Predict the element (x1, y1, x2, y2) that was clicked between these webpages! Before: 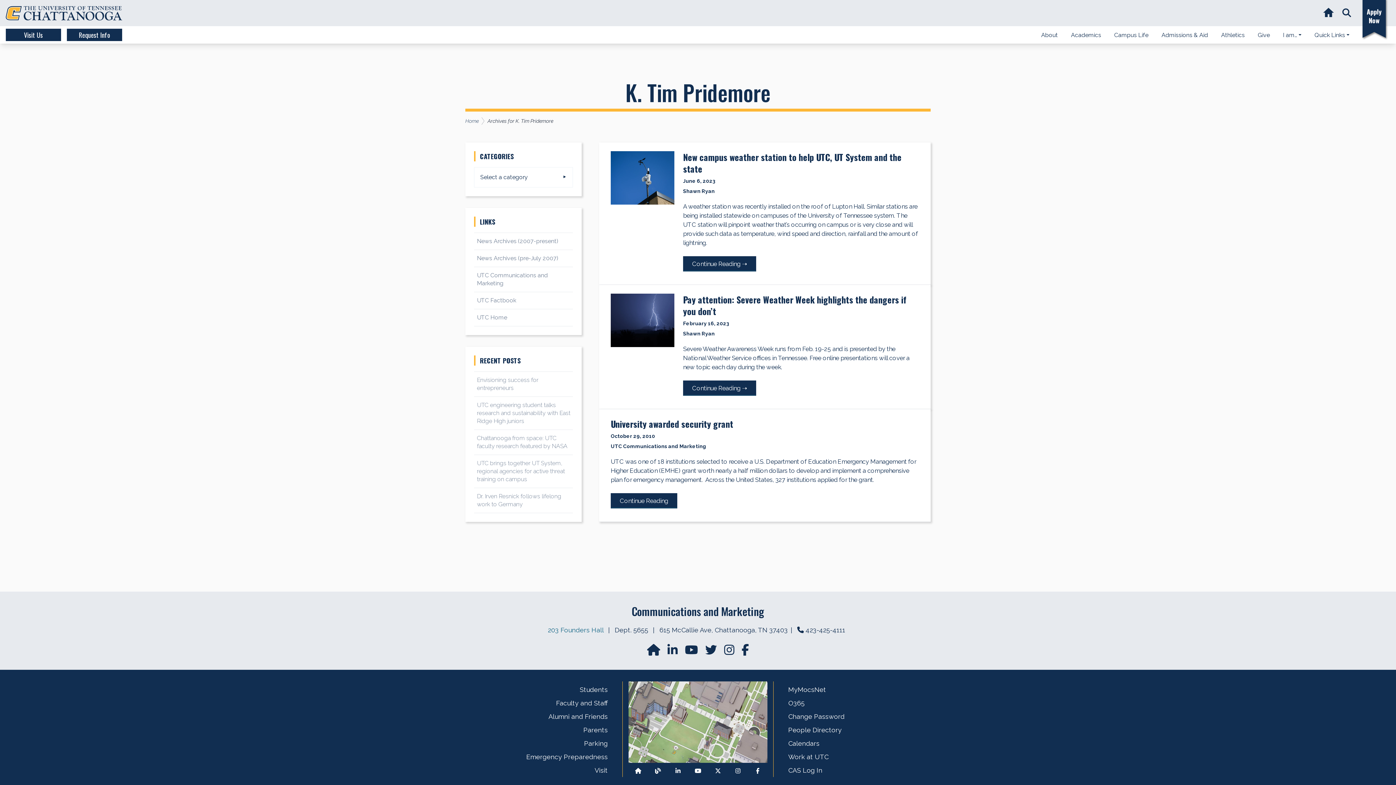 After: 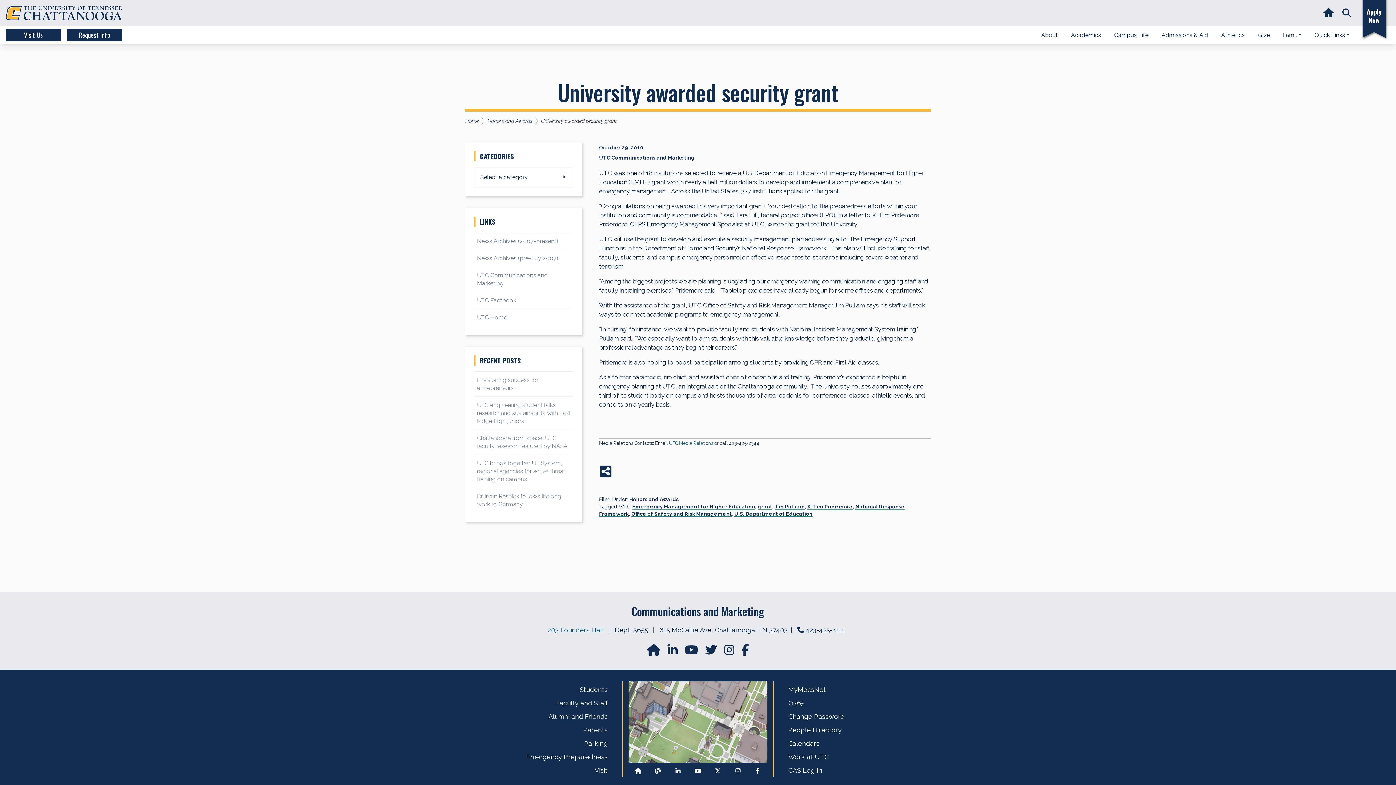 Action: label: University awarded security grant bbox: (610, 417, 733, 430)